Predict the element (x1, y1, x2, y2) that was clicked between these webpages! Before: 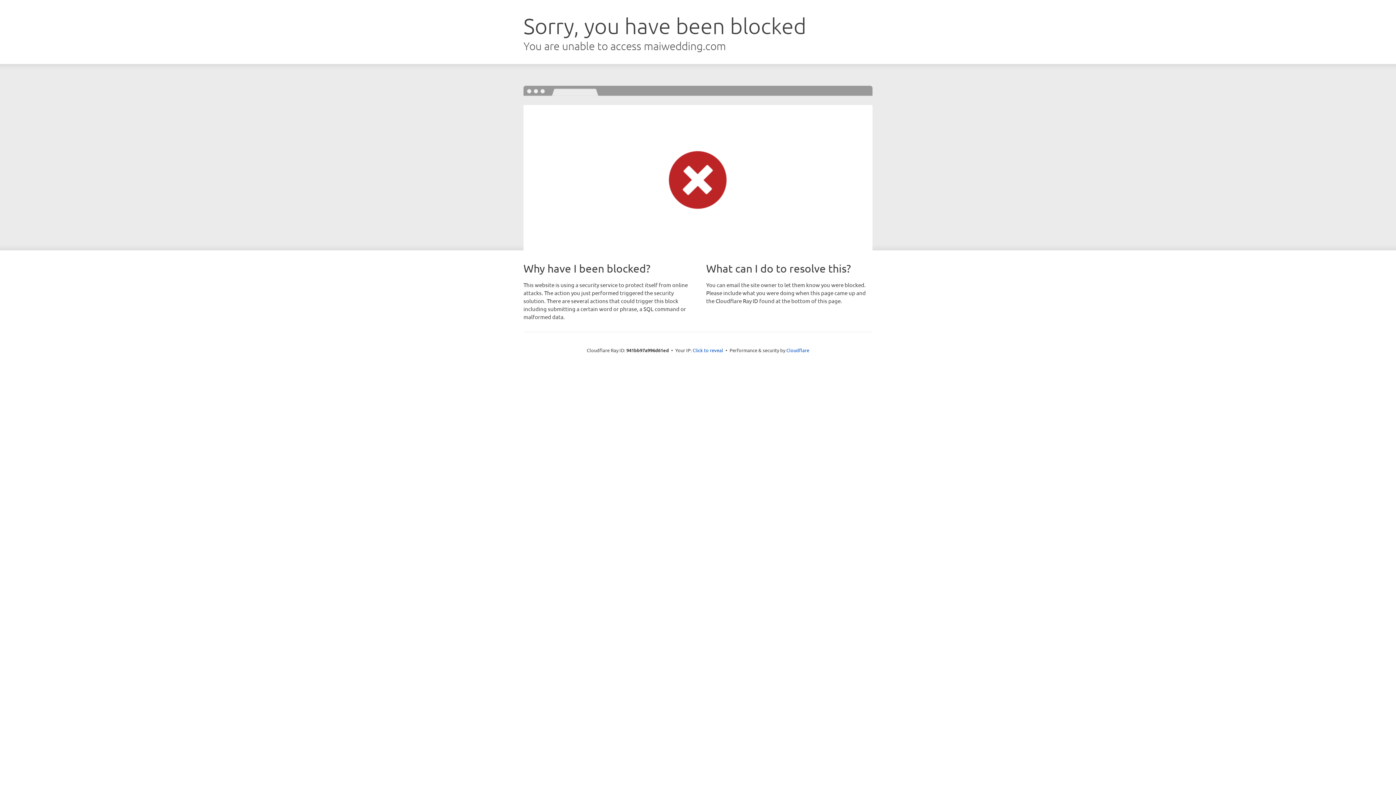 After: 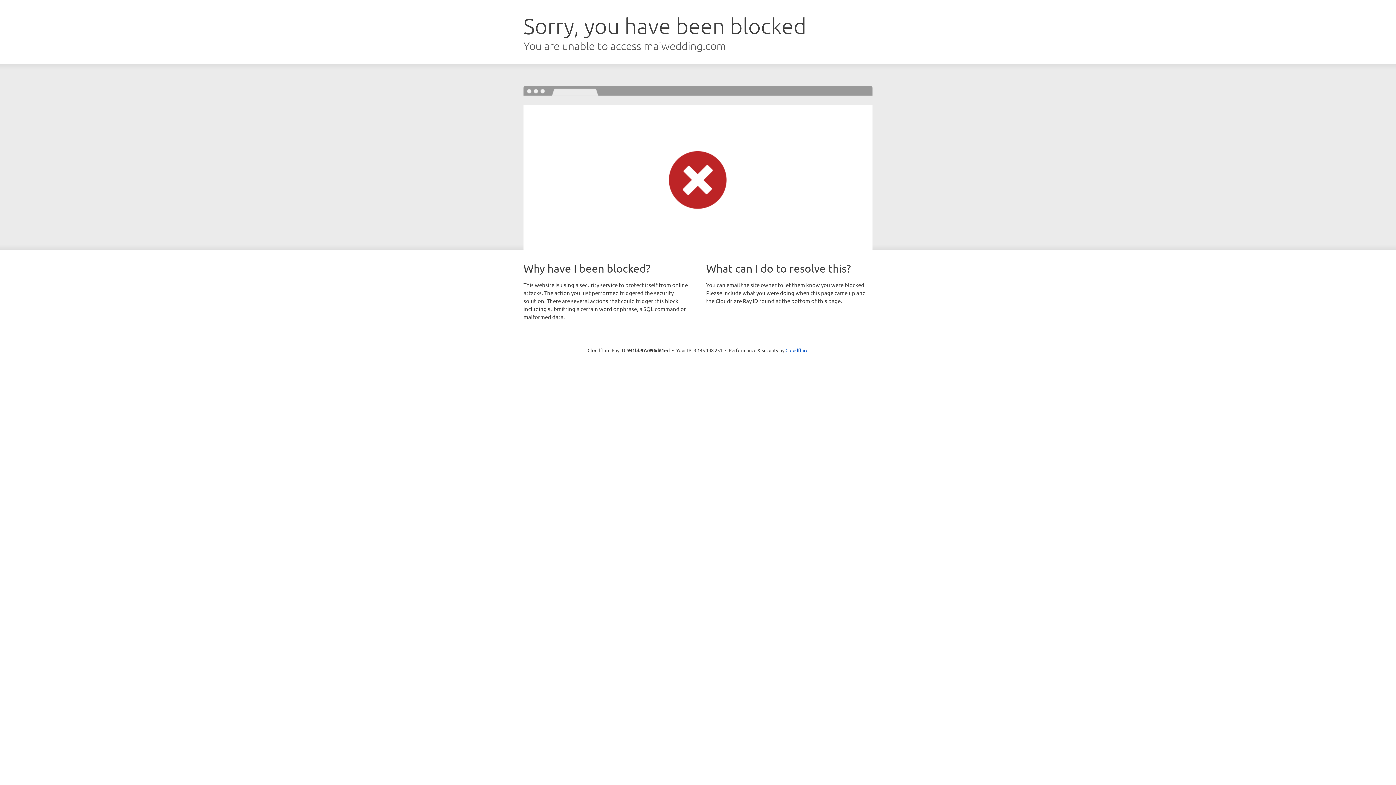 Action: label: Click to reveal bbox: (692, 346, 723, 353)